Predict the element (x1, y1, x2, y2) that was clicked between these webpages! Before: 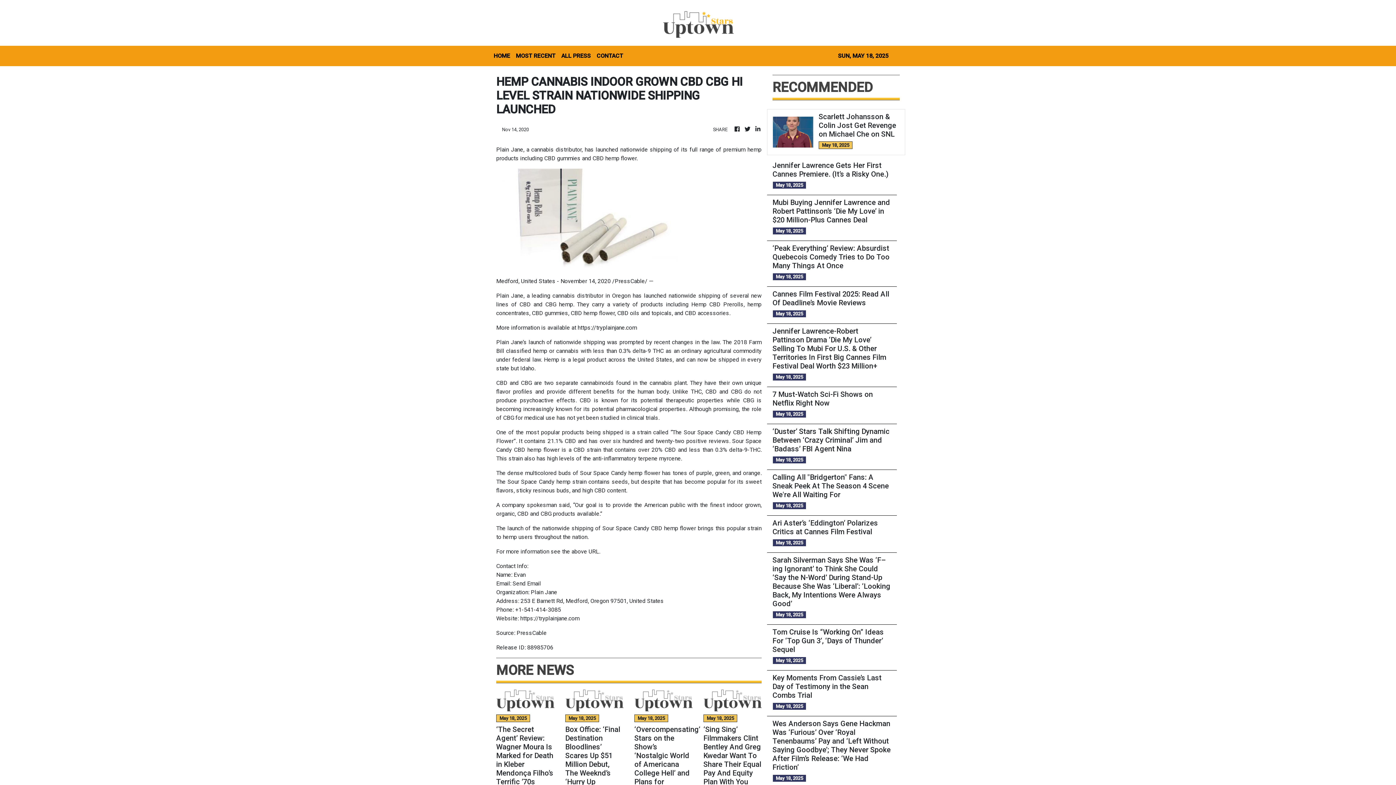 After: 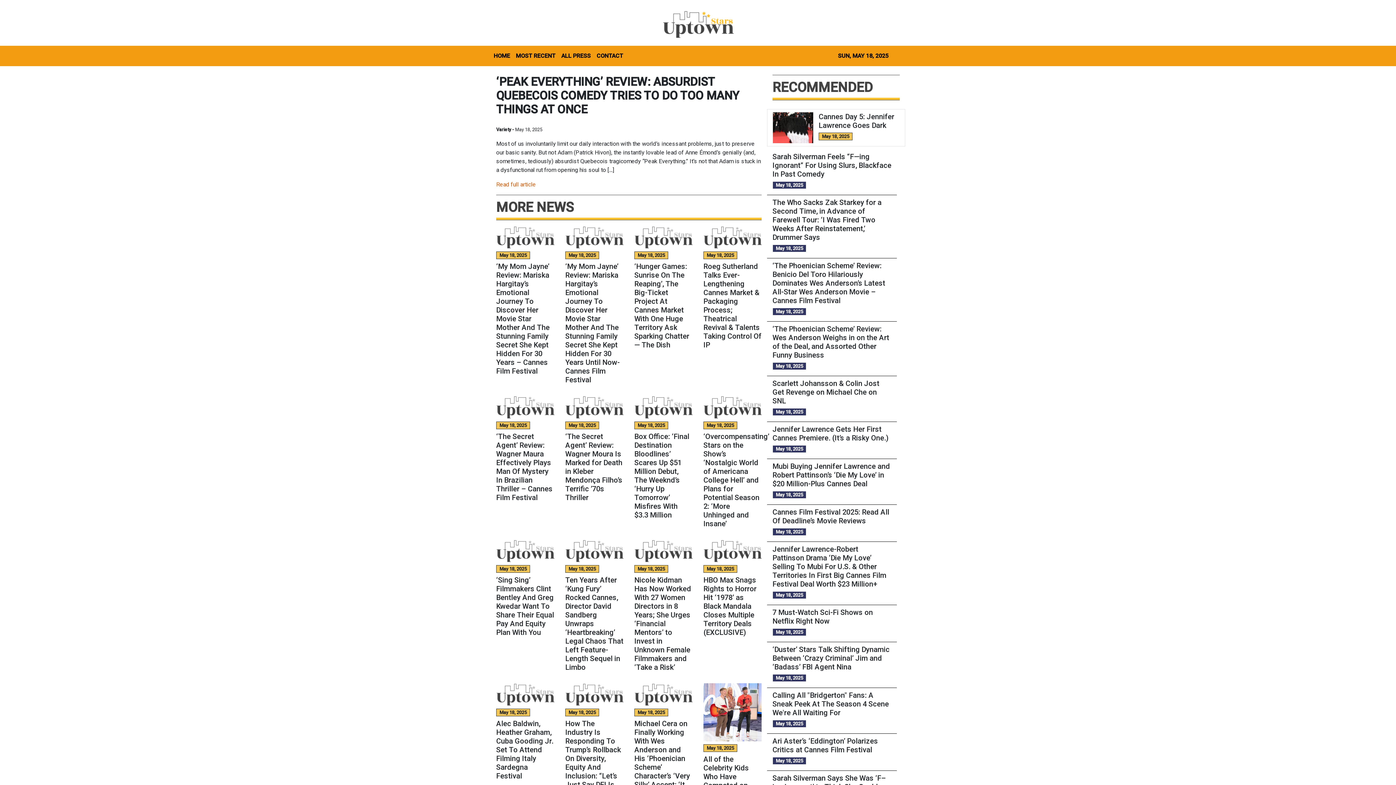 Action: bbox: (772, 244, 891, 270) label: ‘Peak Everything’ Review: Absurdist Quebecois Comedy Tries to Do Too Many Things At Once